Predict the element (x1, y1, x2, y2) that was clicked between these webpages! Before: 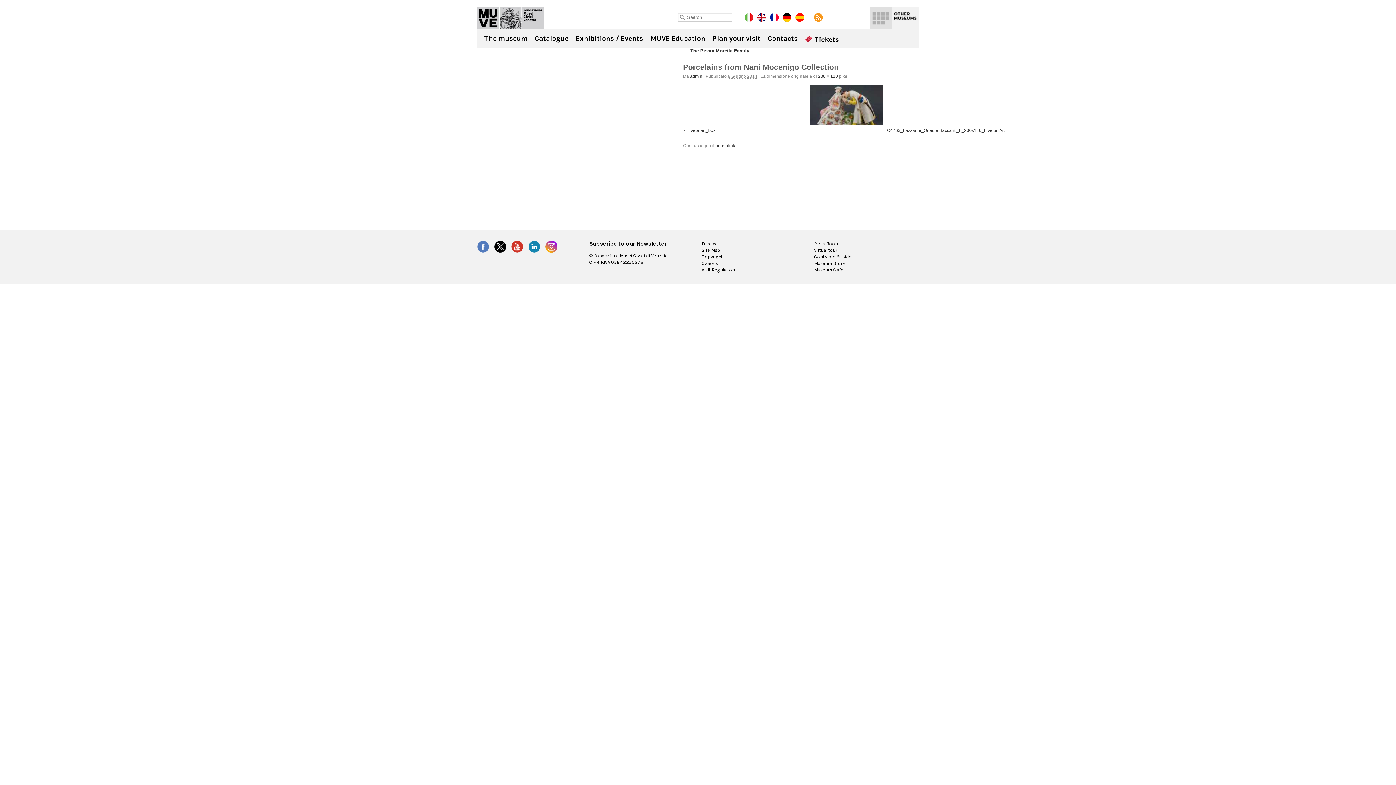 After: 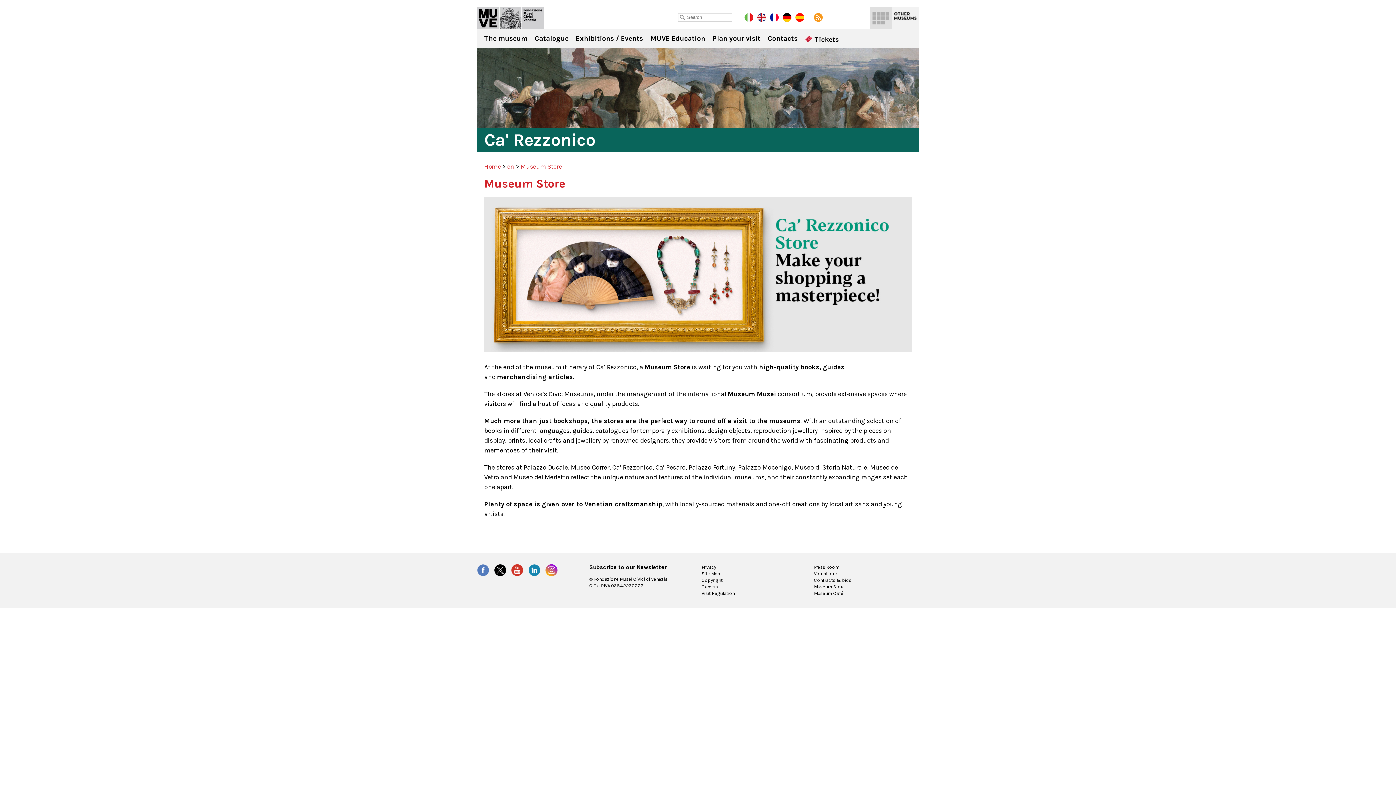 Action: bbox: (814, 260, 845, 266) label: Museum Store